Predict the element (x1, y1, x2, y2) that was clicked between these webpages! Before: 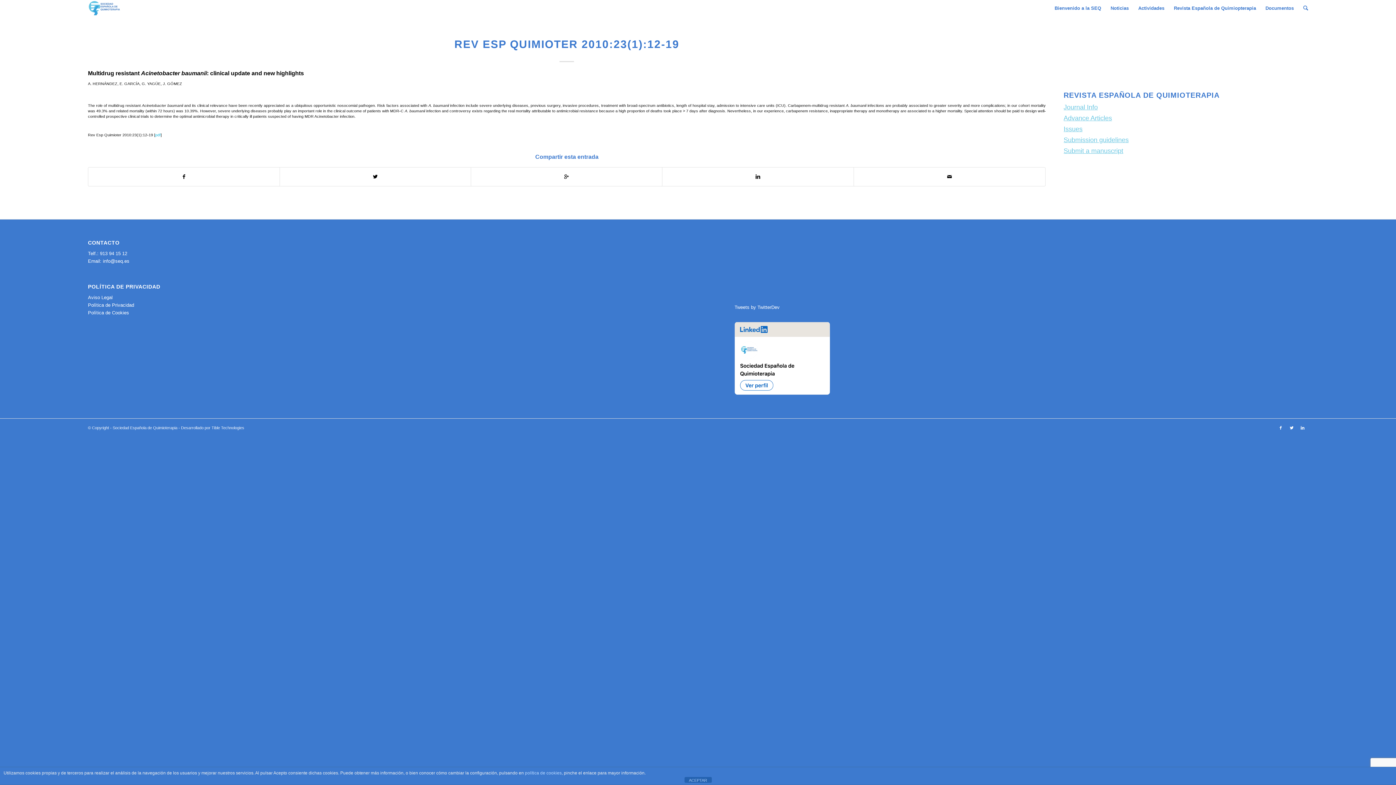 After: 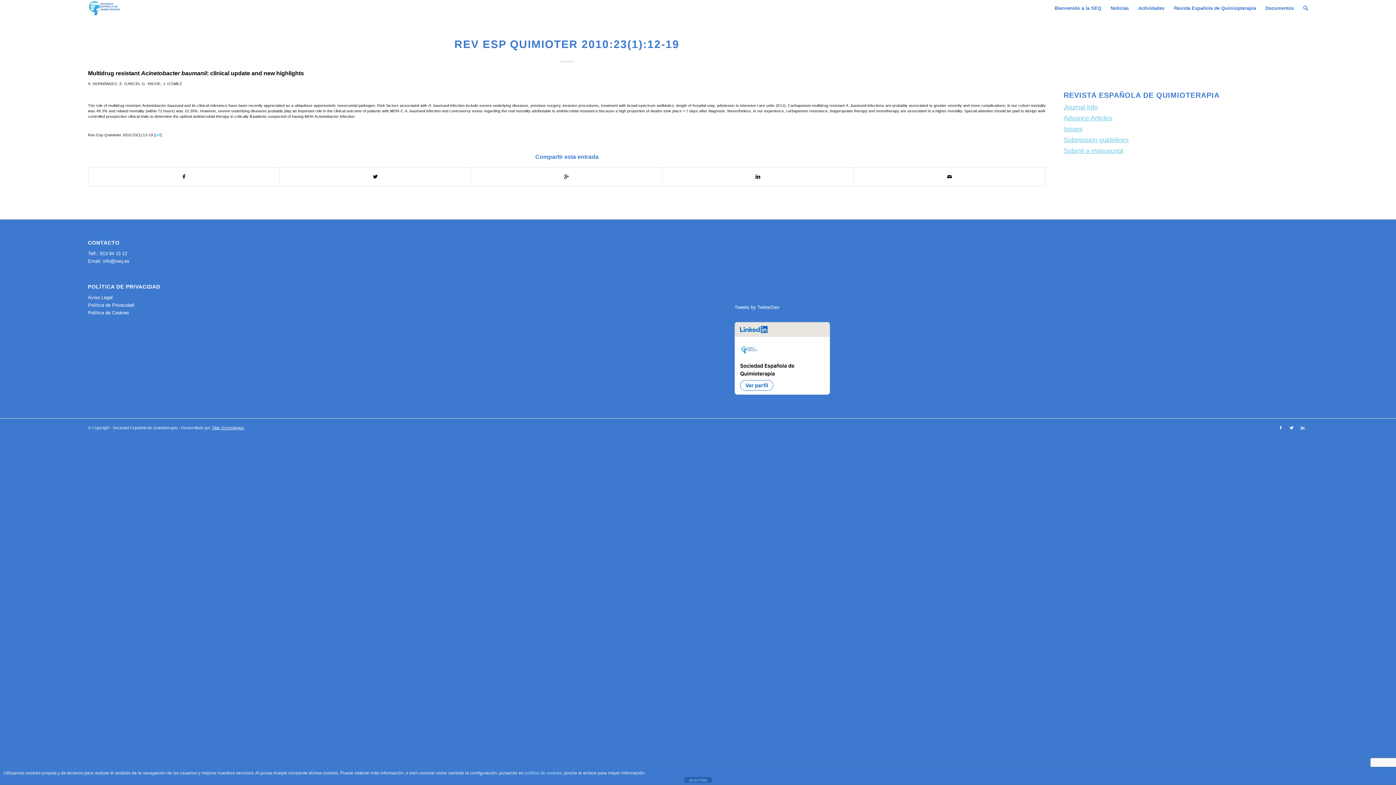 Action: bbox: (211, 425, 244, 430) label: Tible Technologies